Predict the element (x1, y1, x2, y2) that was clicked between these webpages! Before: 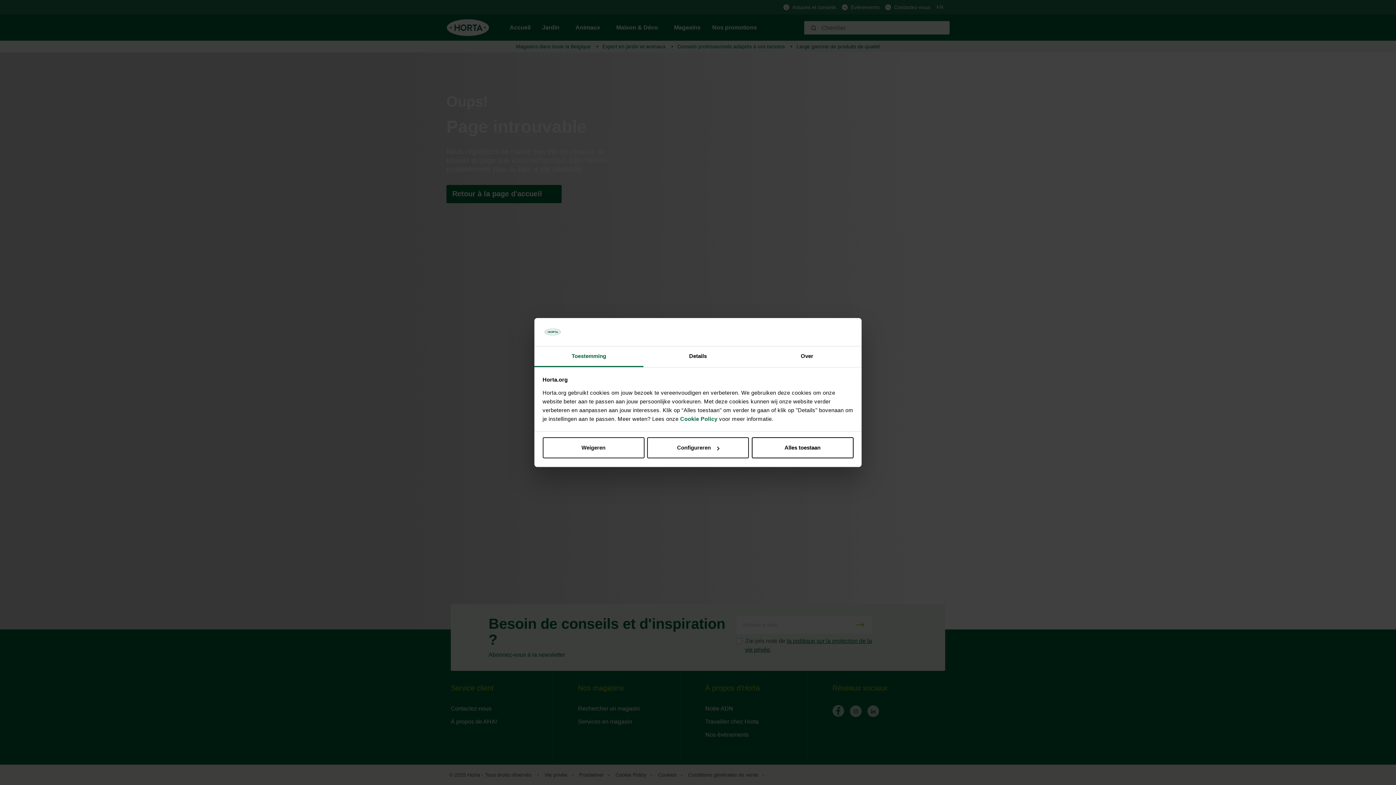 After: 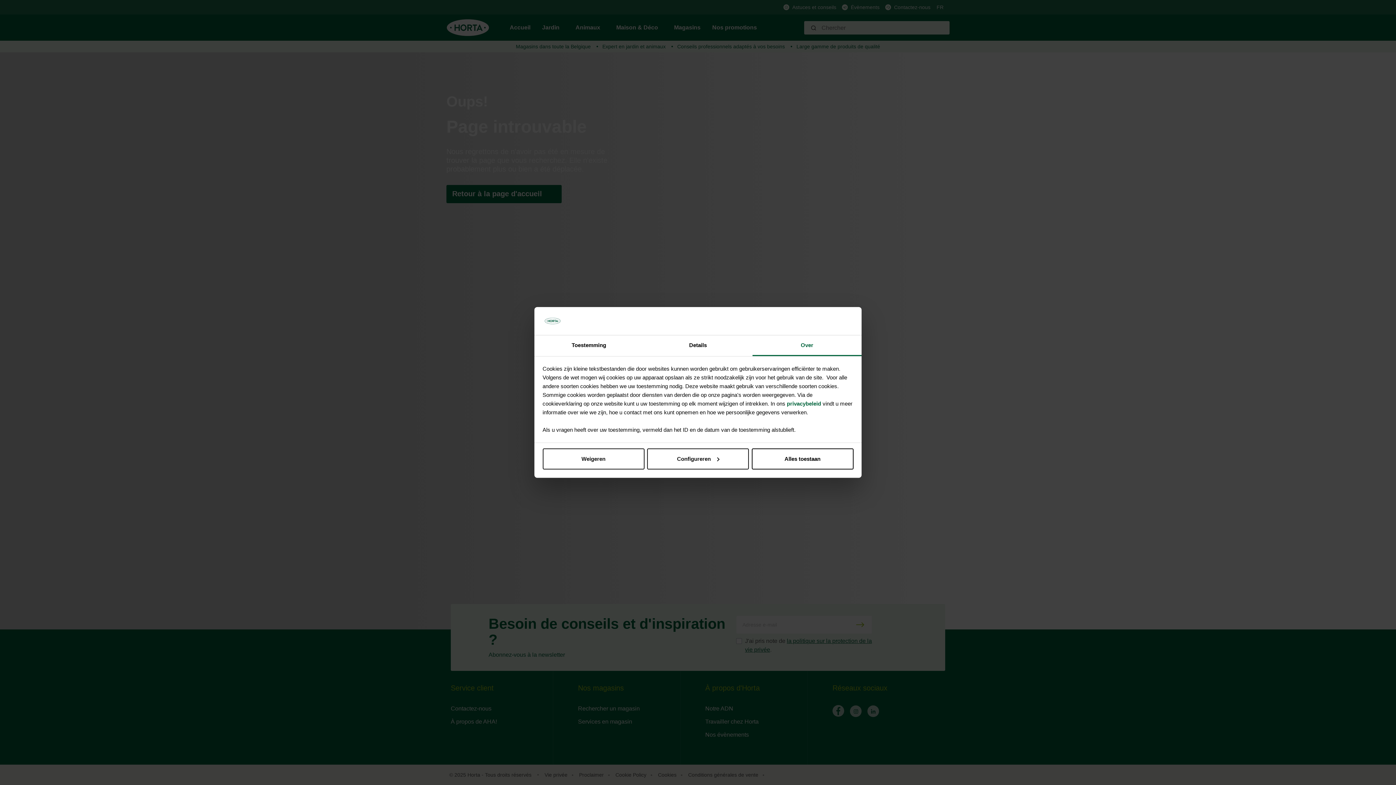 Action: bbox: (752, 346, 861, 367) label: Over